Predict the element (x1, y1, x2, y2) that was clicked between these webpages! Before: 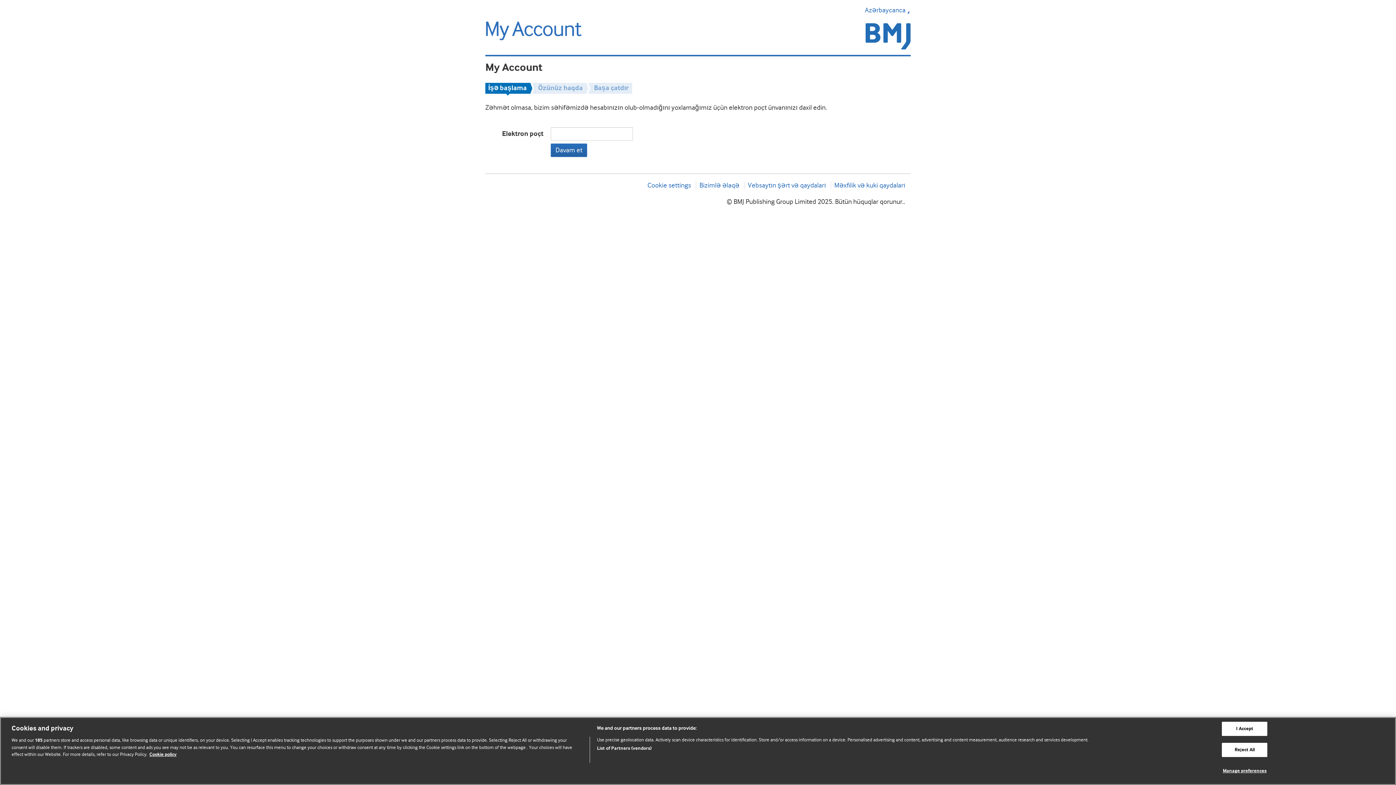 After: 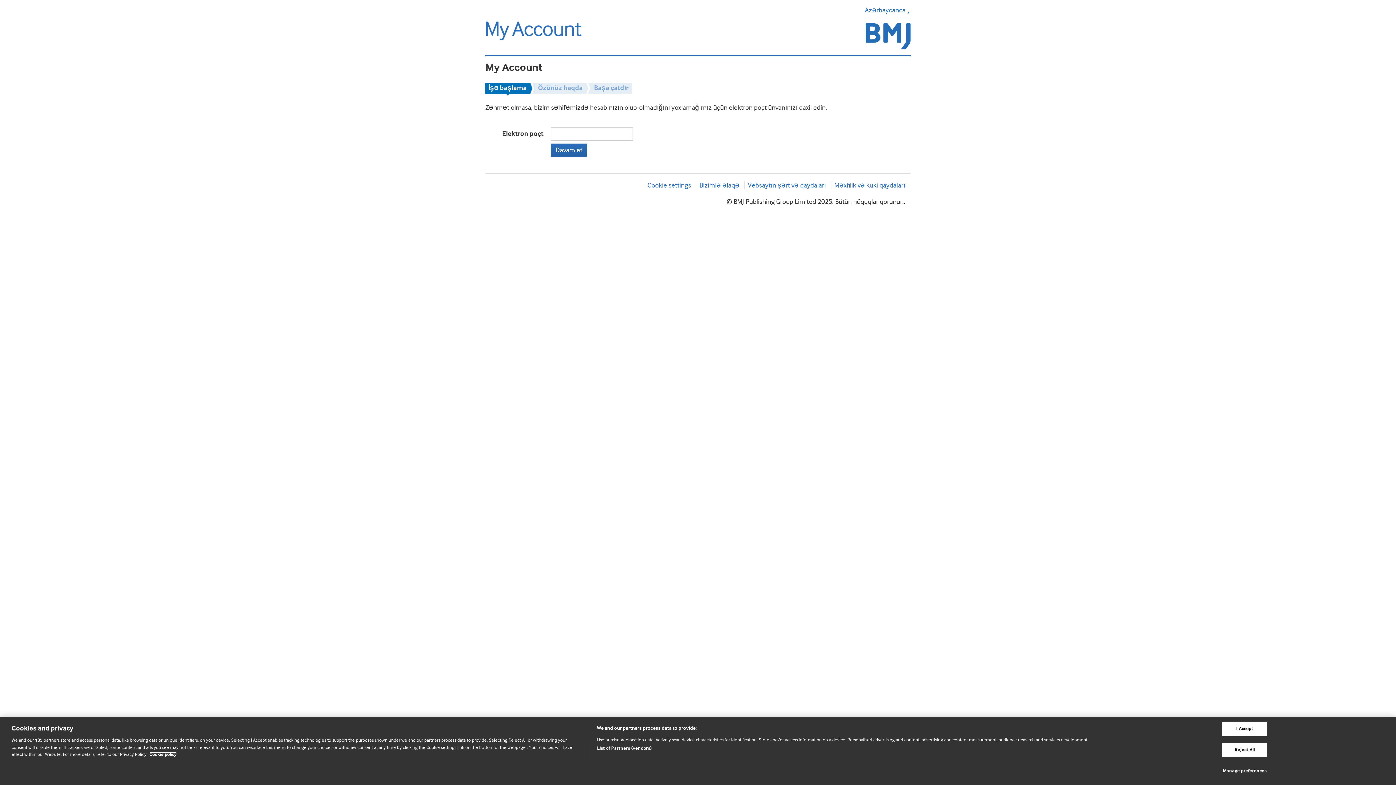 Action: label: More information about our cookie policy , opens in a new tab bbox: (149, 752, 176, 757)